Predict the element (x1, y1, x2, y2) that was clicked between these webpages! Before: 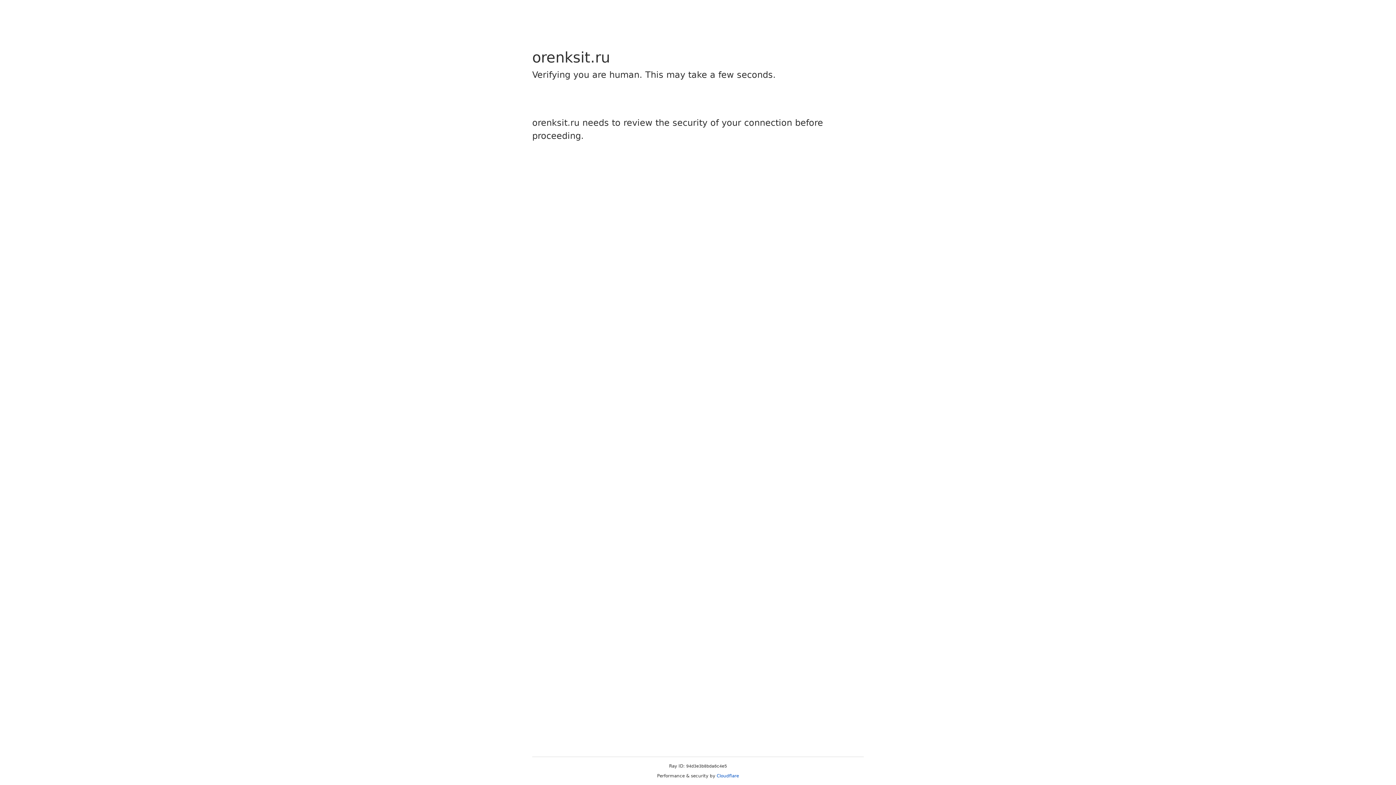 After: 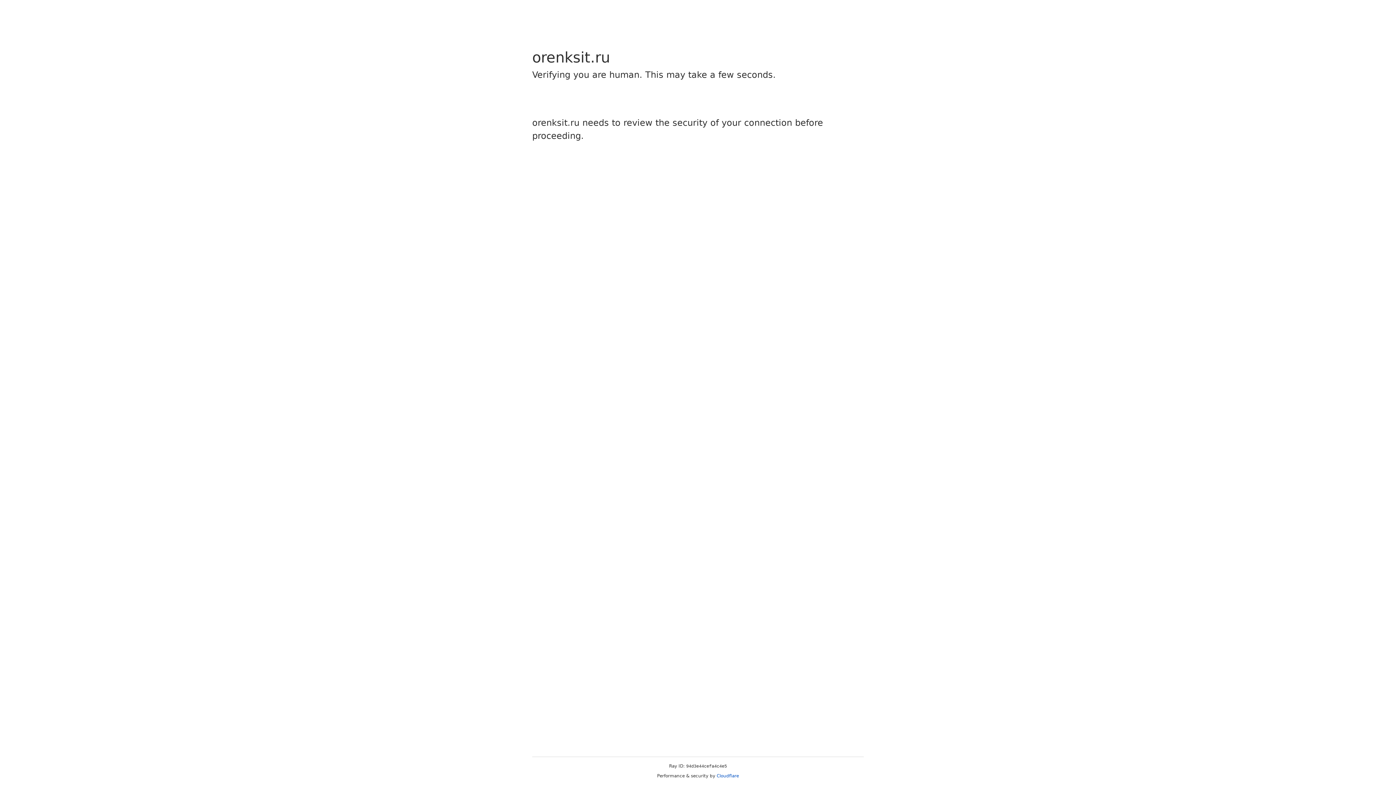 Action: label: Cloudflare bbox: (716, 773, 739, 778)